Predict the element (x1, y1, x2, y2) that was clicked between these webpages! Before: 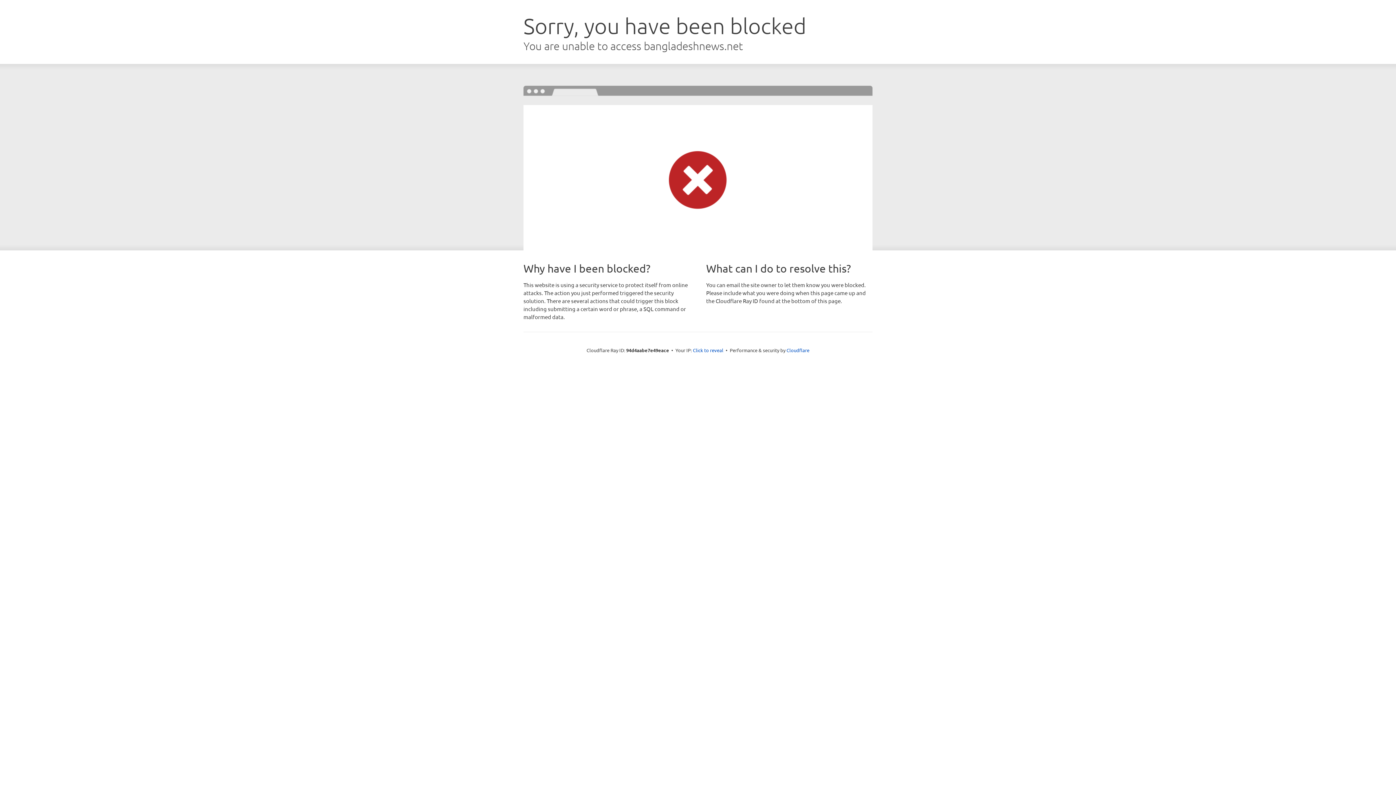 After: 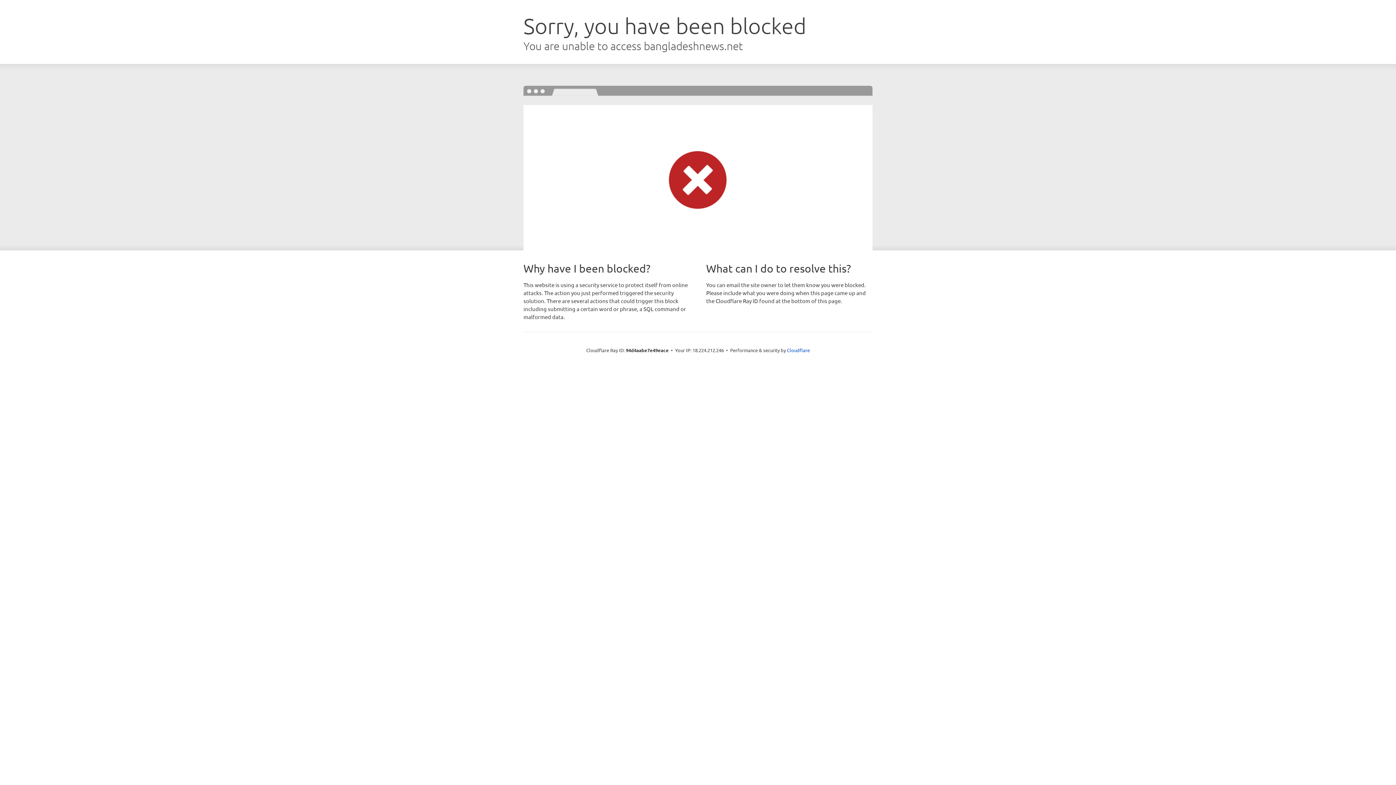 Action: label: Click to reveal bbox: (693, 346, 723, 353)